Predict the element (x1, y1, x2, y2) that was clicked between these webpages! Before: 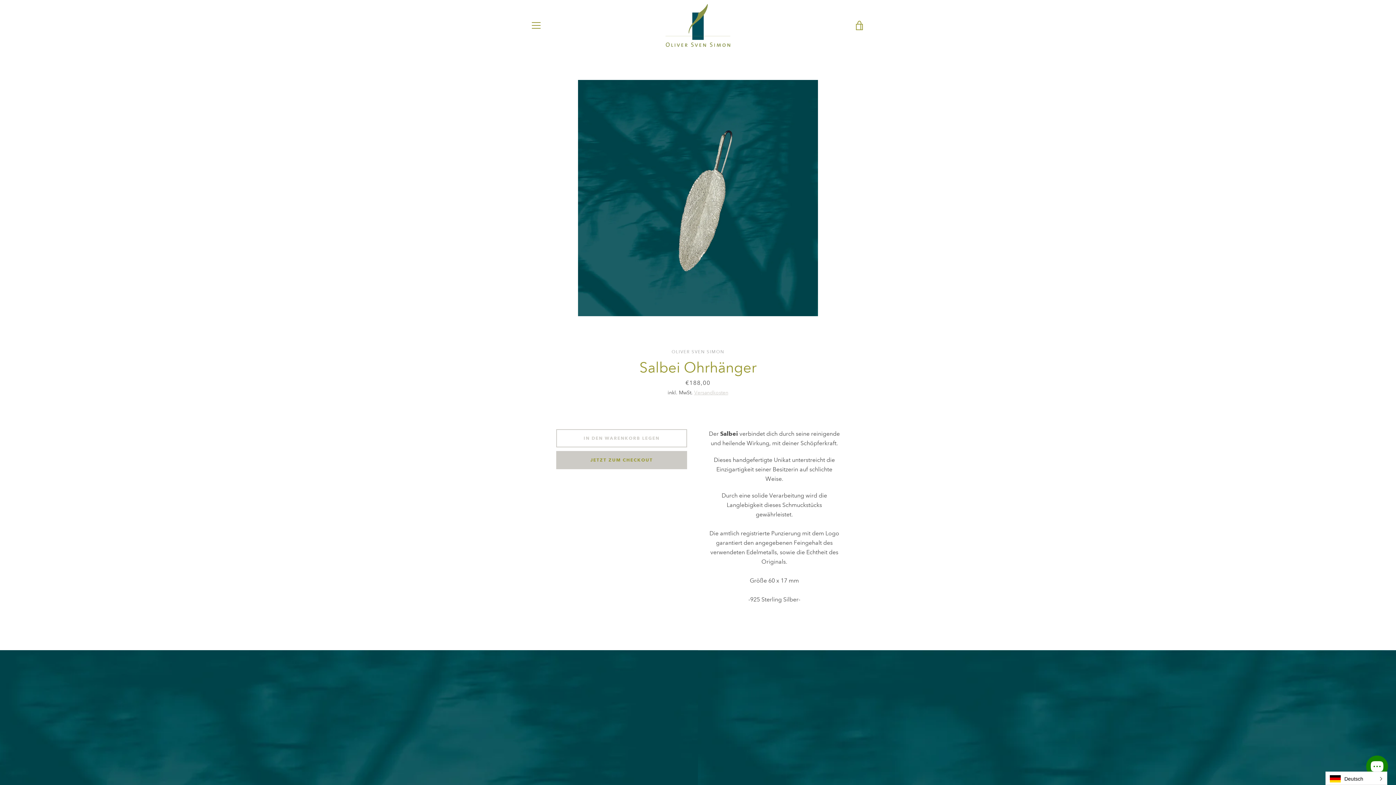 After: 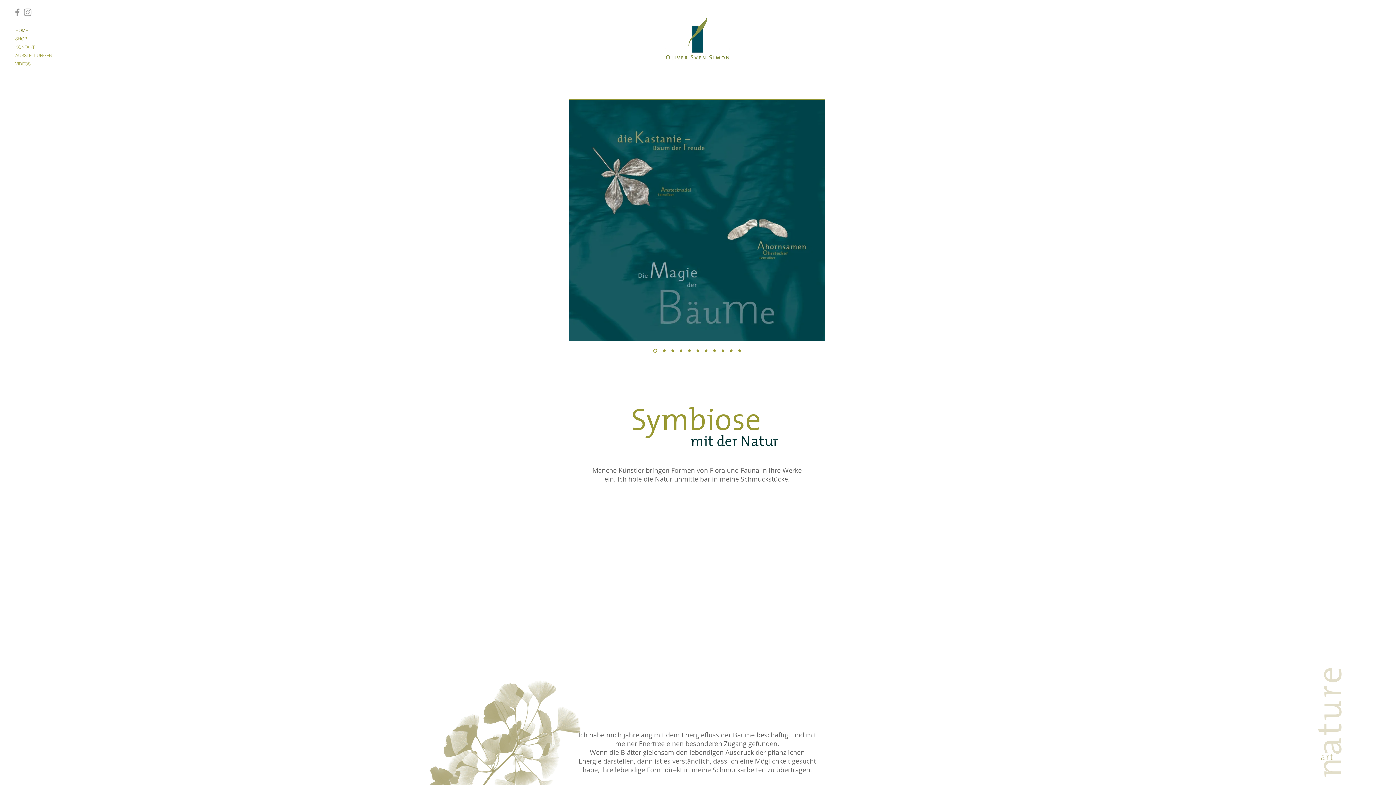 Action: bbox: (665, 3, 731, 47)